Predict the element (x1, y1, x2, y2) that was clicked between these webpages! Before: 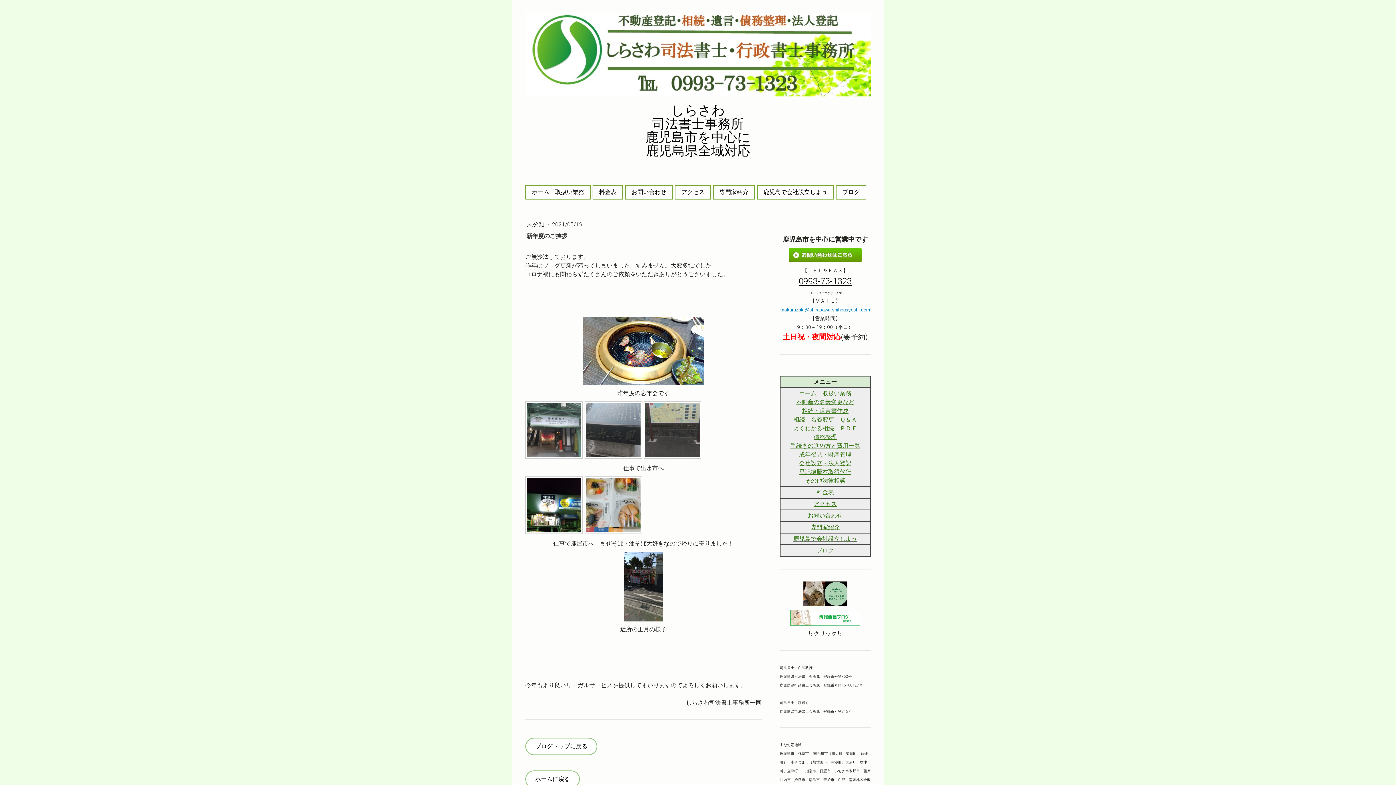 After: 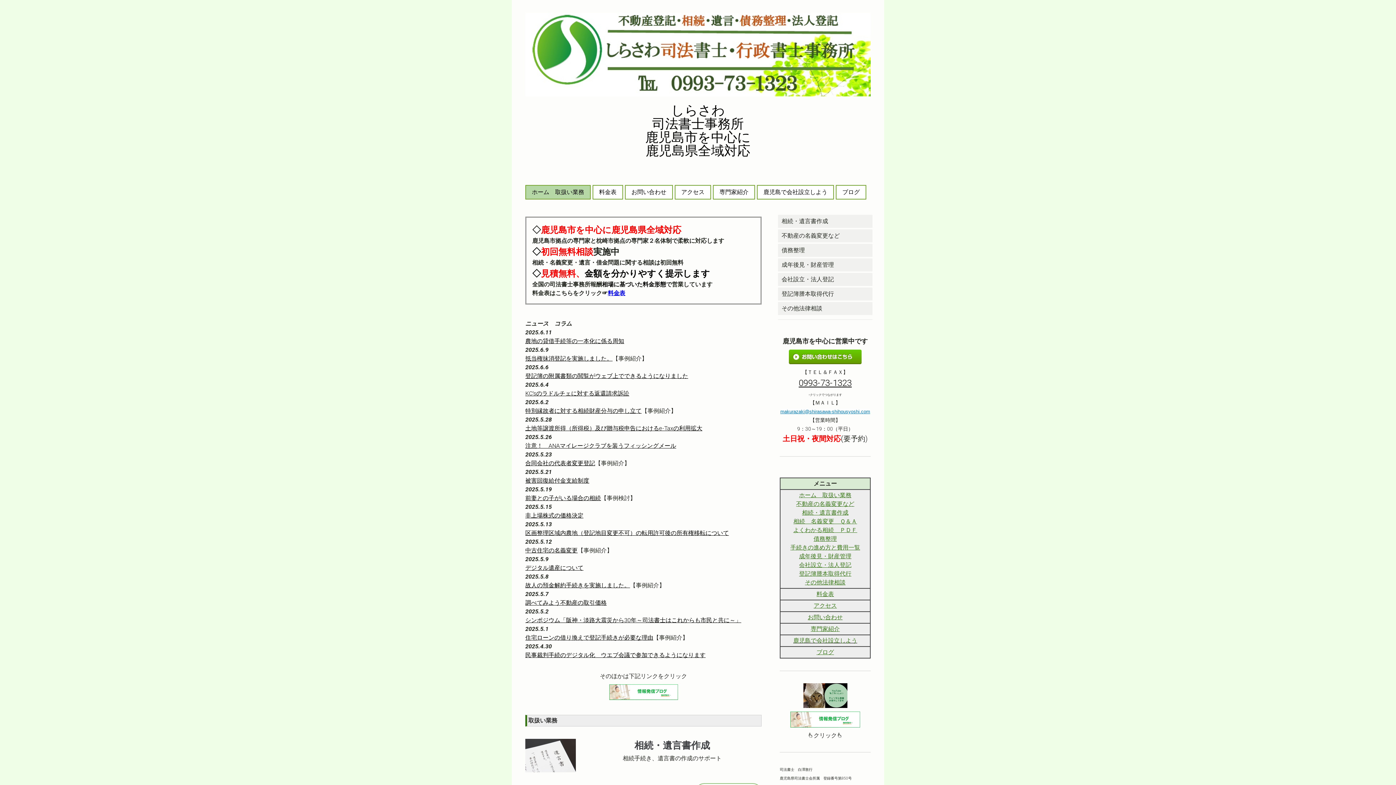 Action: label: しらさわ
司法書士事務所
鹿児島市を中心に
鹿児島県全域対応 bbox: (525, 103, 870, 157)